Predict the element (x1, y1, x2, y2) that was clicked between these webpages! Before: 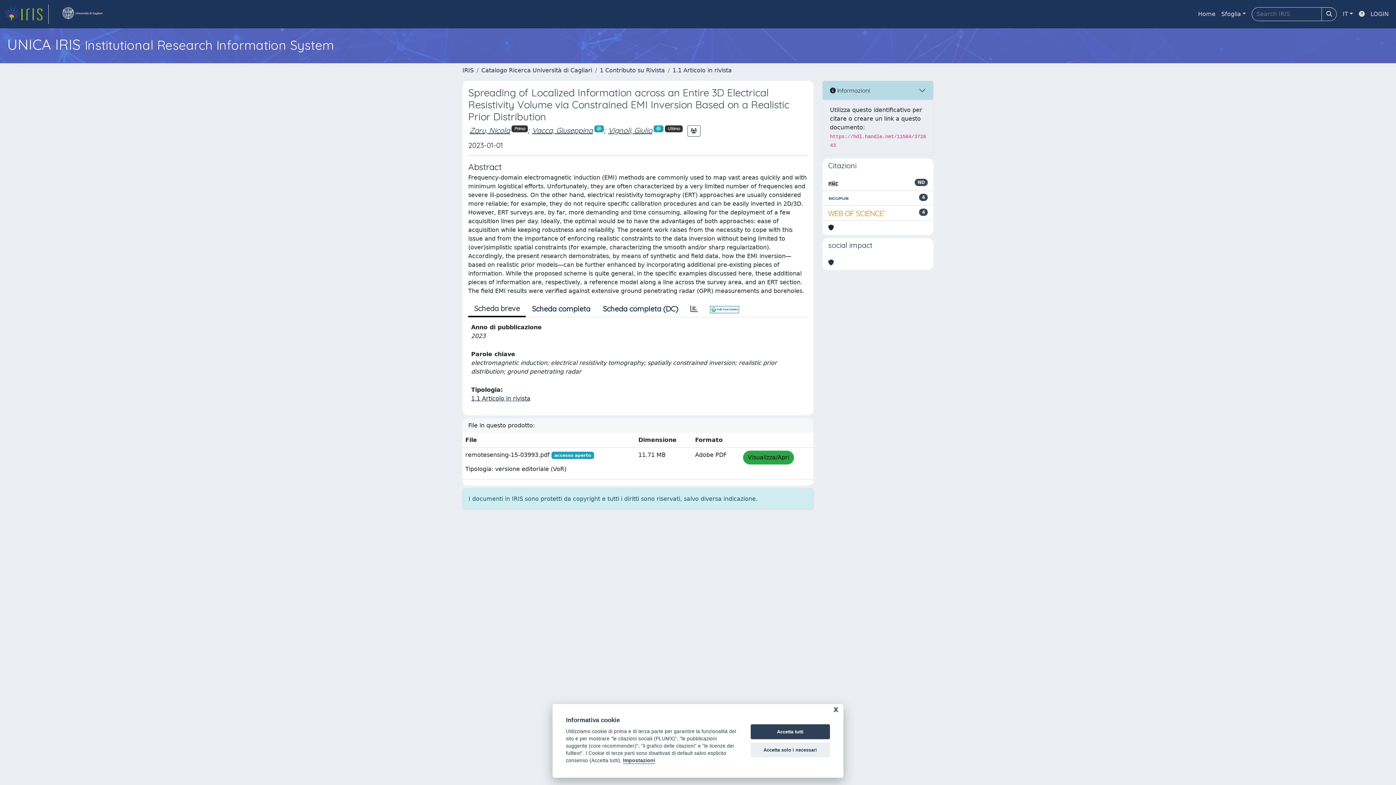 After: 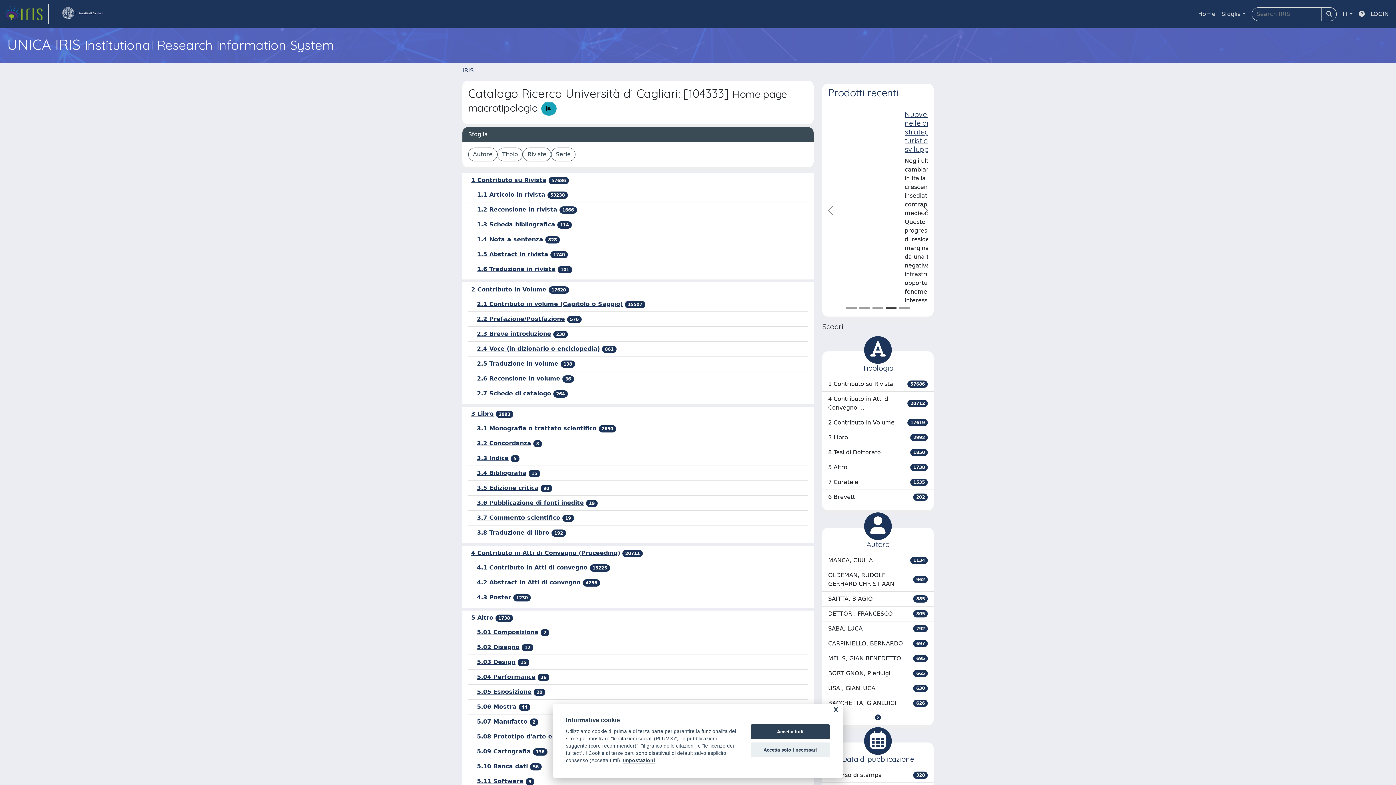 Action: bbox: (481, 66, 592, 73) label: Catalogo Ricerca Università di Cagliari